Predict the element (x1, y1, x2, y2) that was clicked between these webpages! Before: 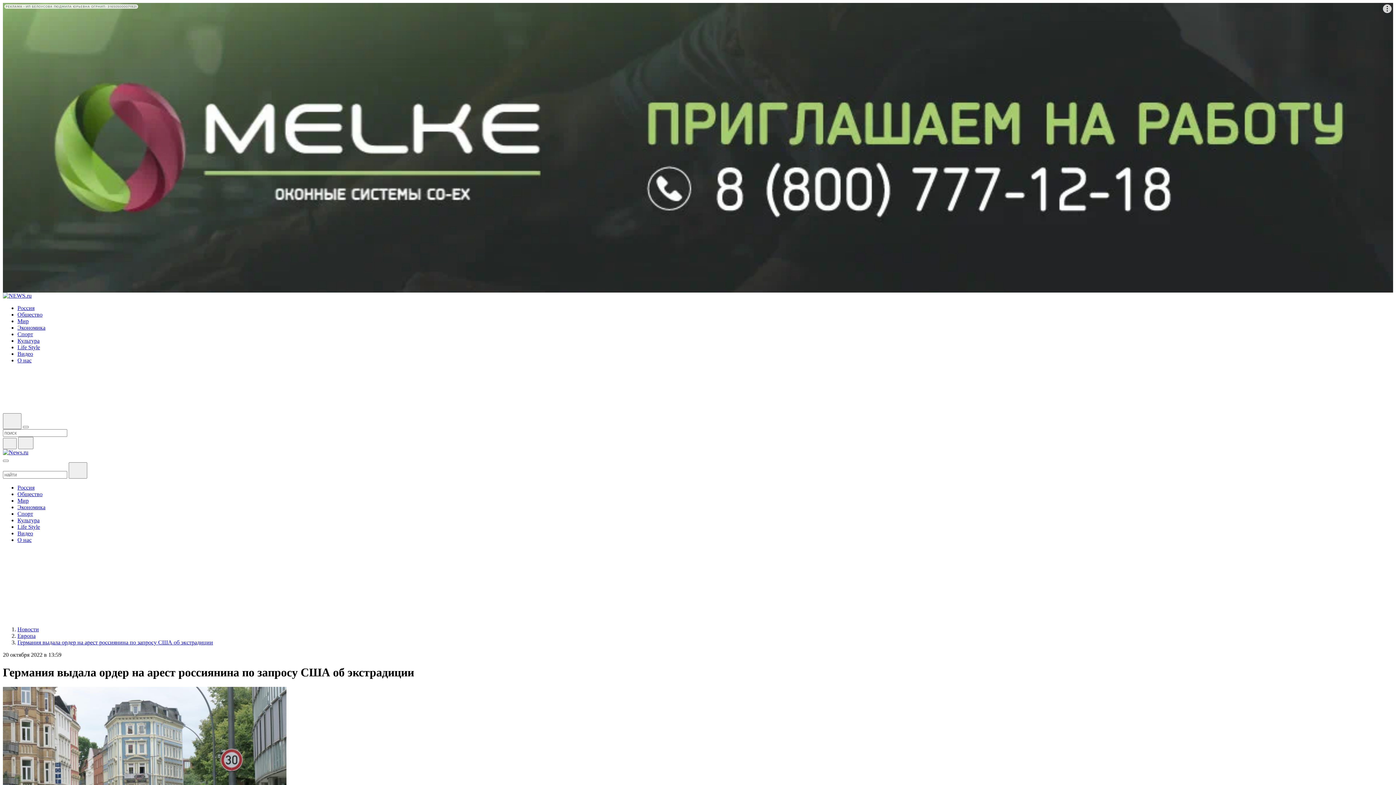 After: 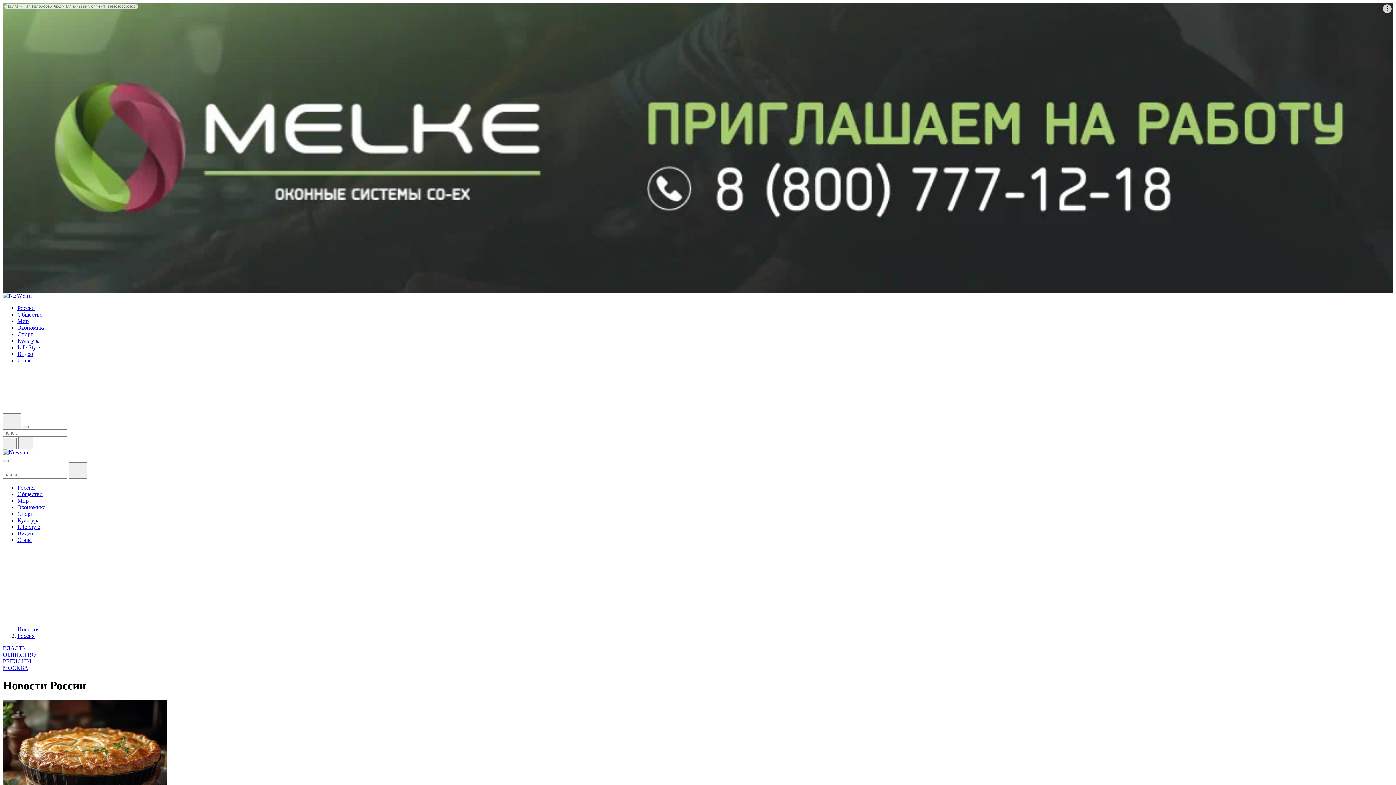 Action: label: Россия bbox: (17, 484, 34, 490)